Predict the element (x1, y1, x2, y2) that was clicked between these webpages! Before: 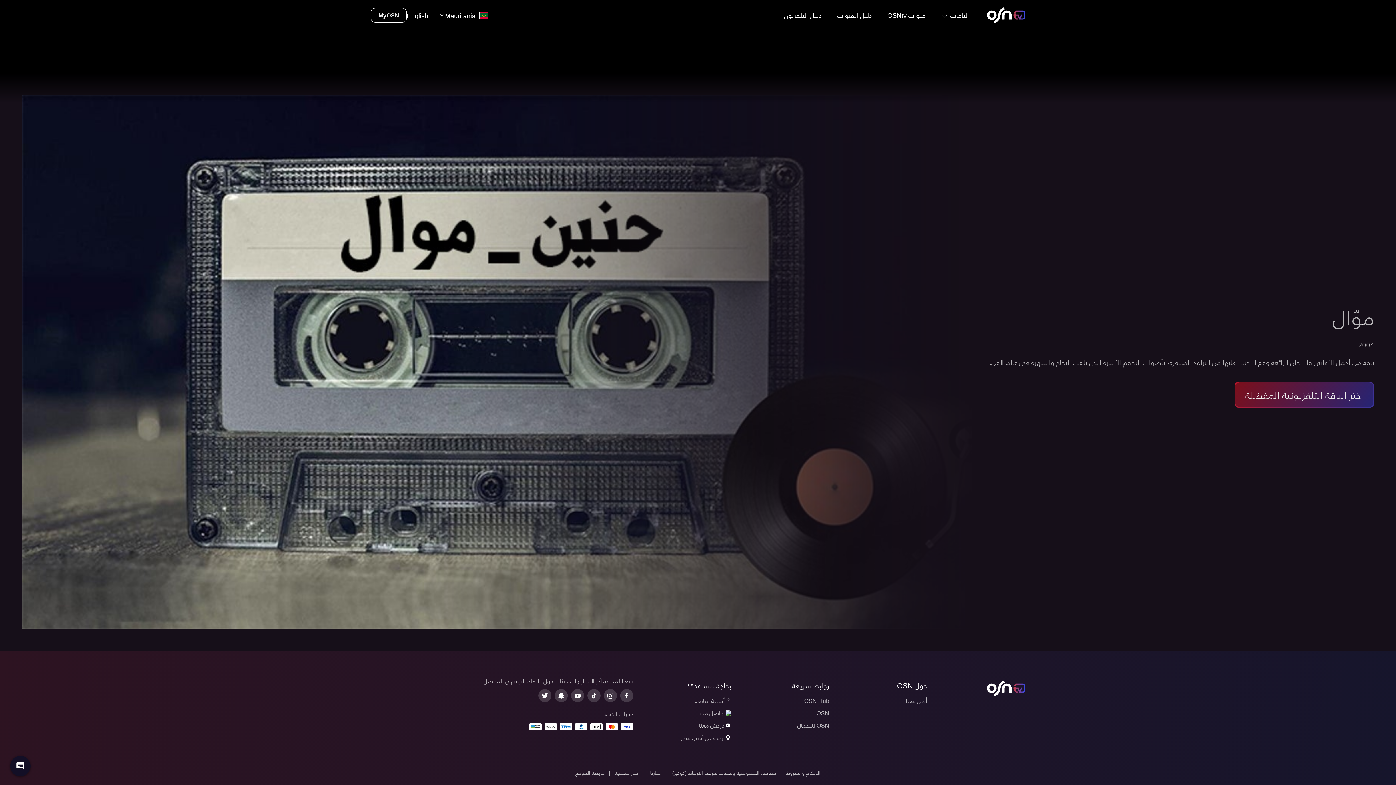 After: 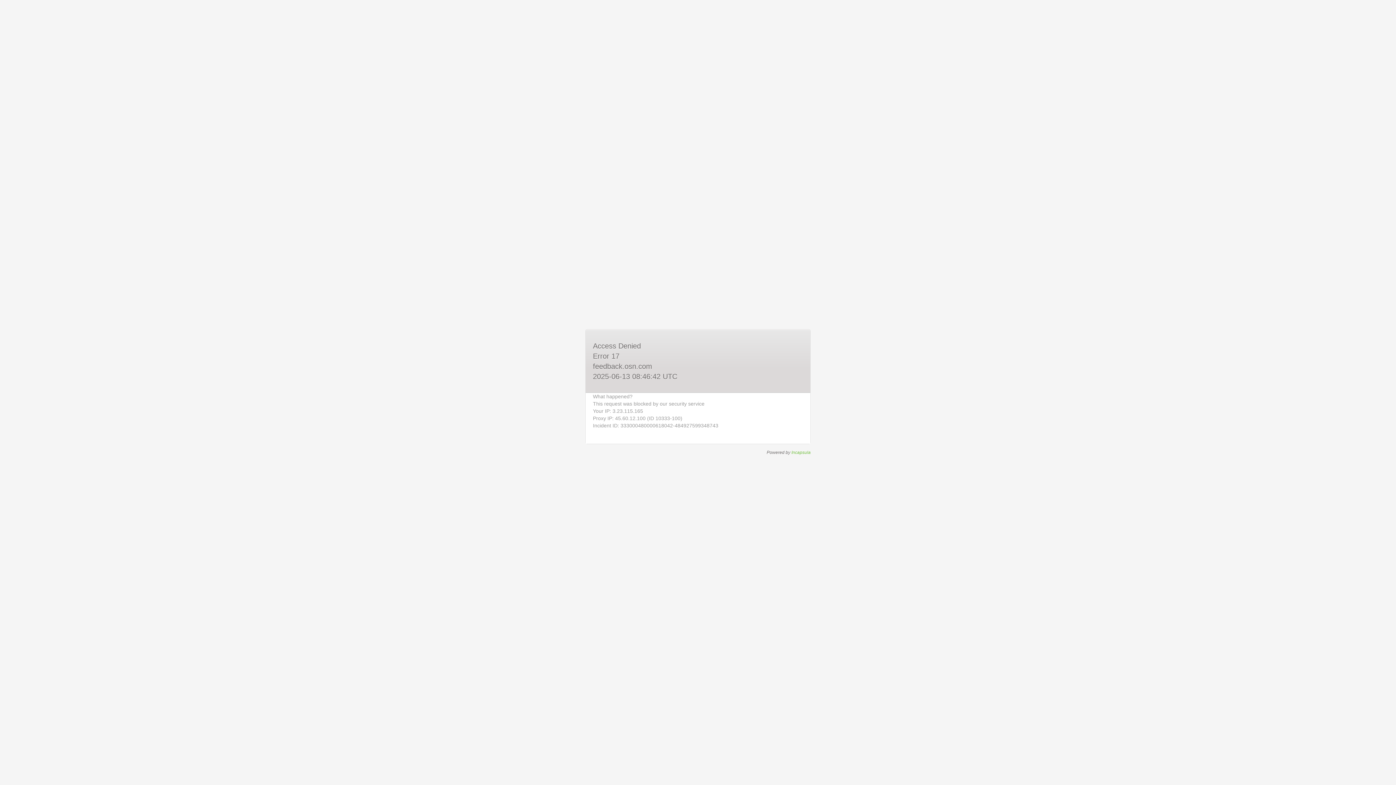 Action: label: أسئلة شائعة bbox: (648, 694, 731, 707)